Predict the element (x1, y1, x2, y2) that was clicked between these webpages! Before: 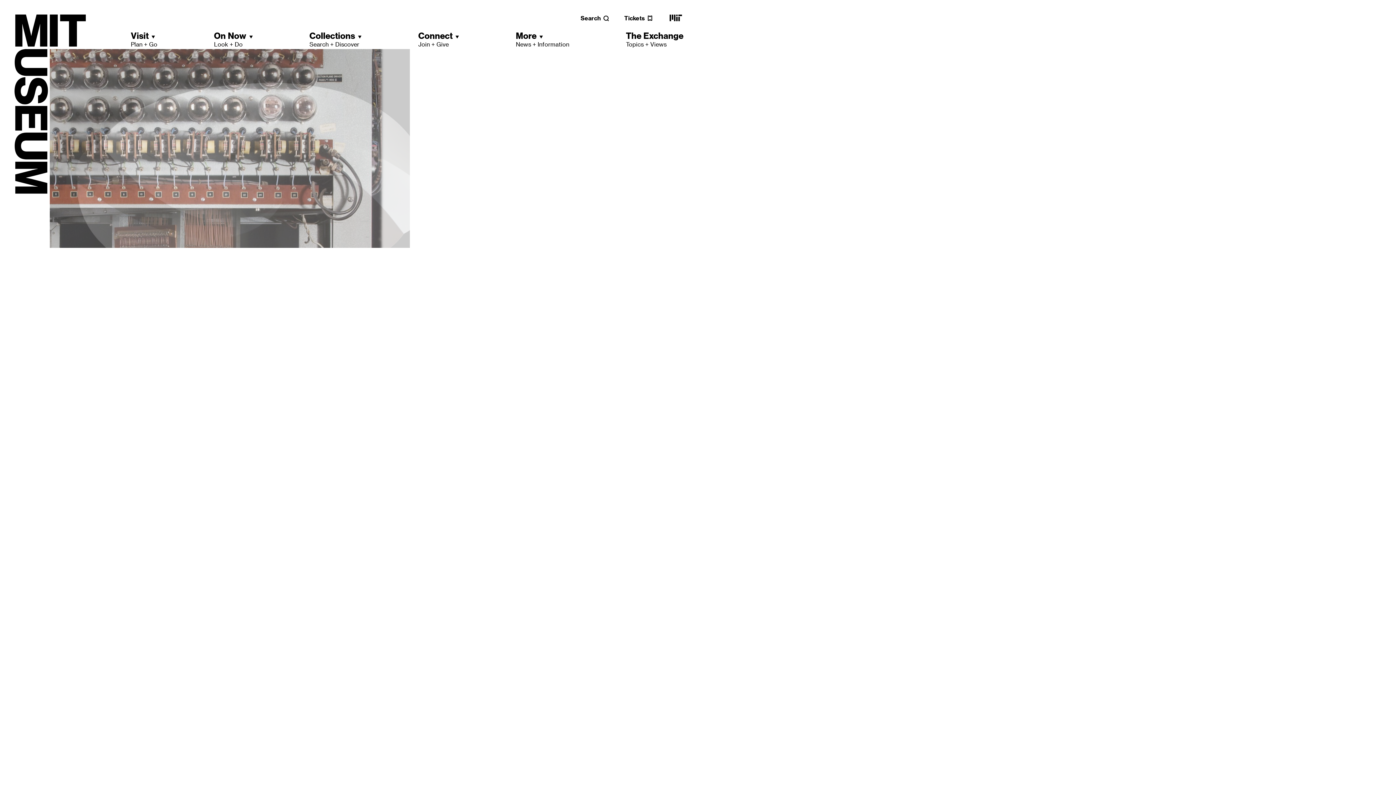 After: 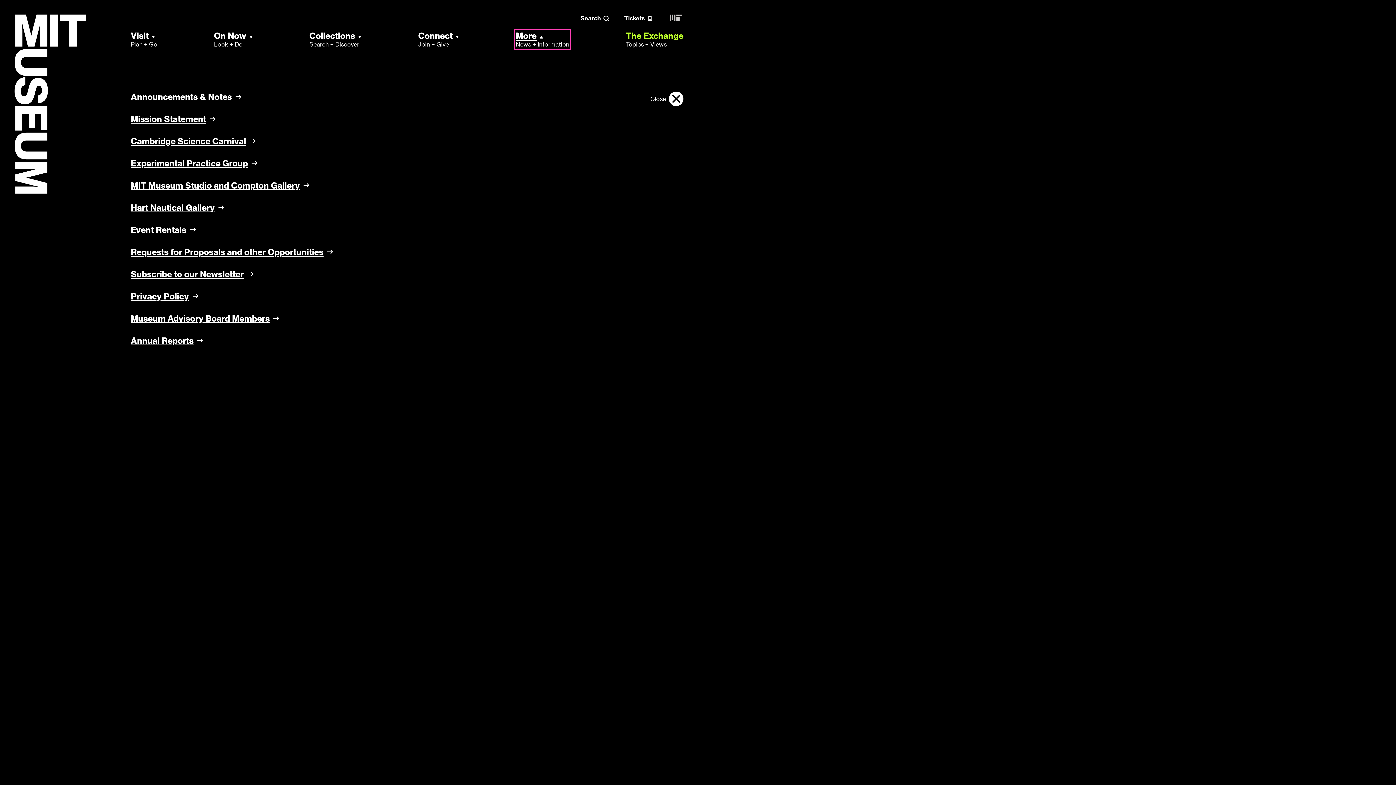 Action: label: More
News + Information bbox: (515, 30, 569, 48)